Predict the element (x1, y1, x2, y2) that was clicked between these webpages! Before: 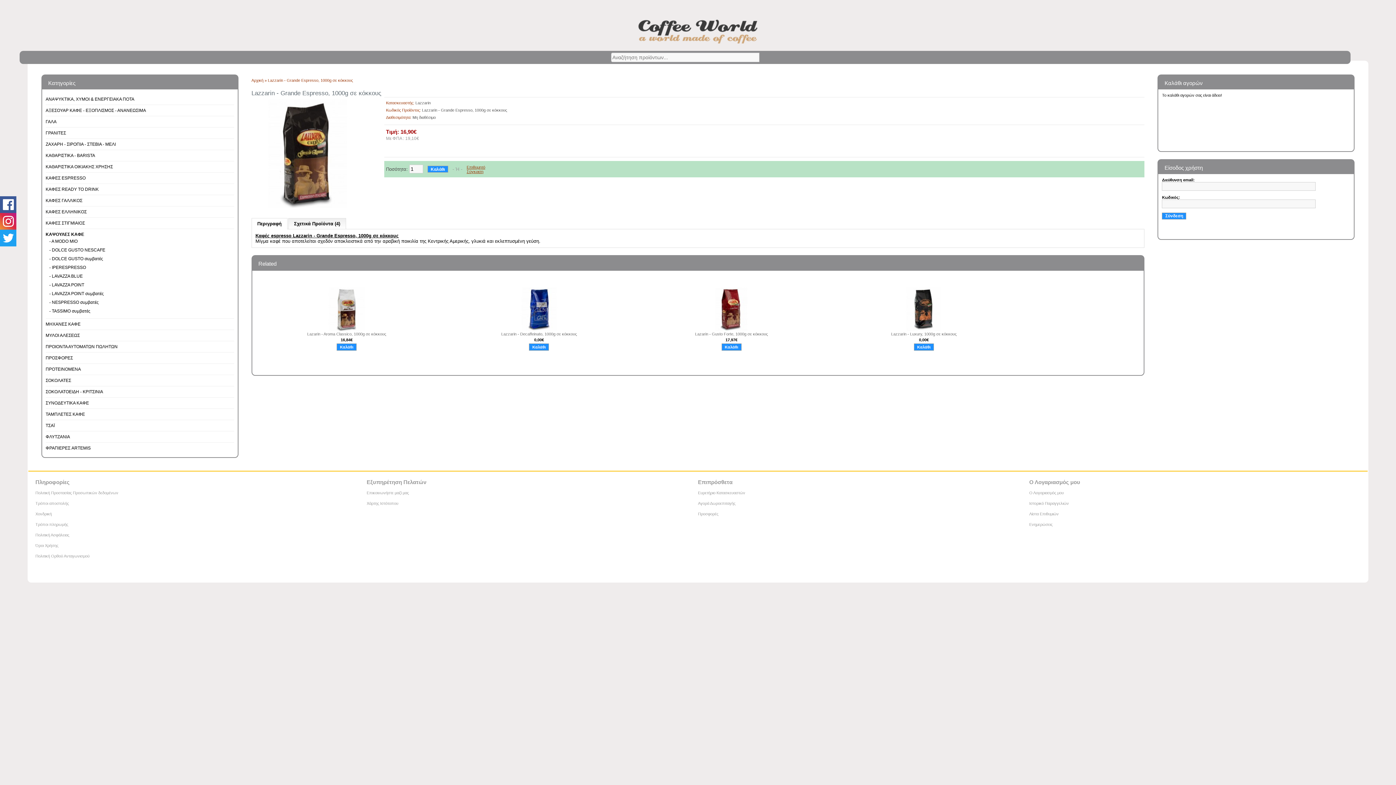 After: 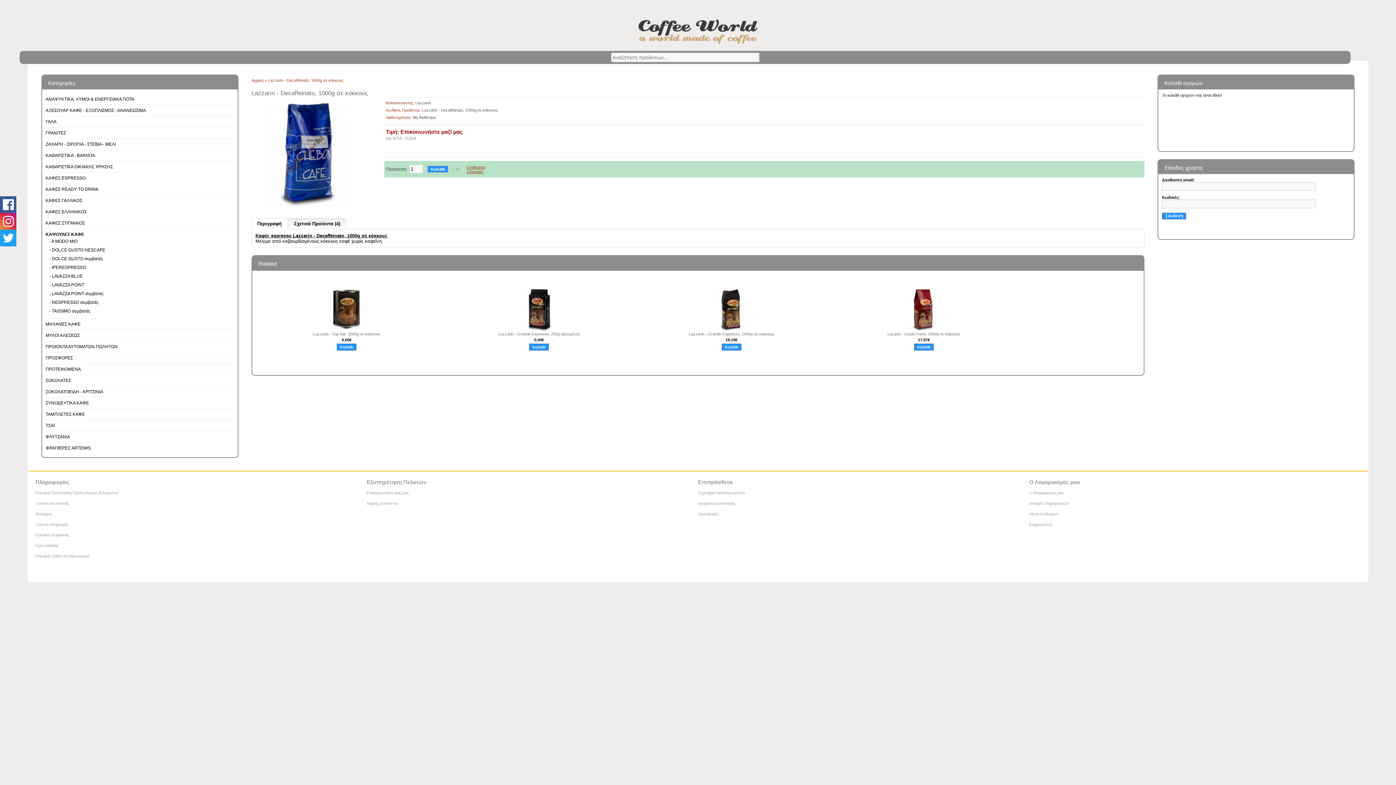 Action: label: Lazzarin - Decaffeinato, 1000g σε κόκκους bbox: (455, 332, 622, 336)